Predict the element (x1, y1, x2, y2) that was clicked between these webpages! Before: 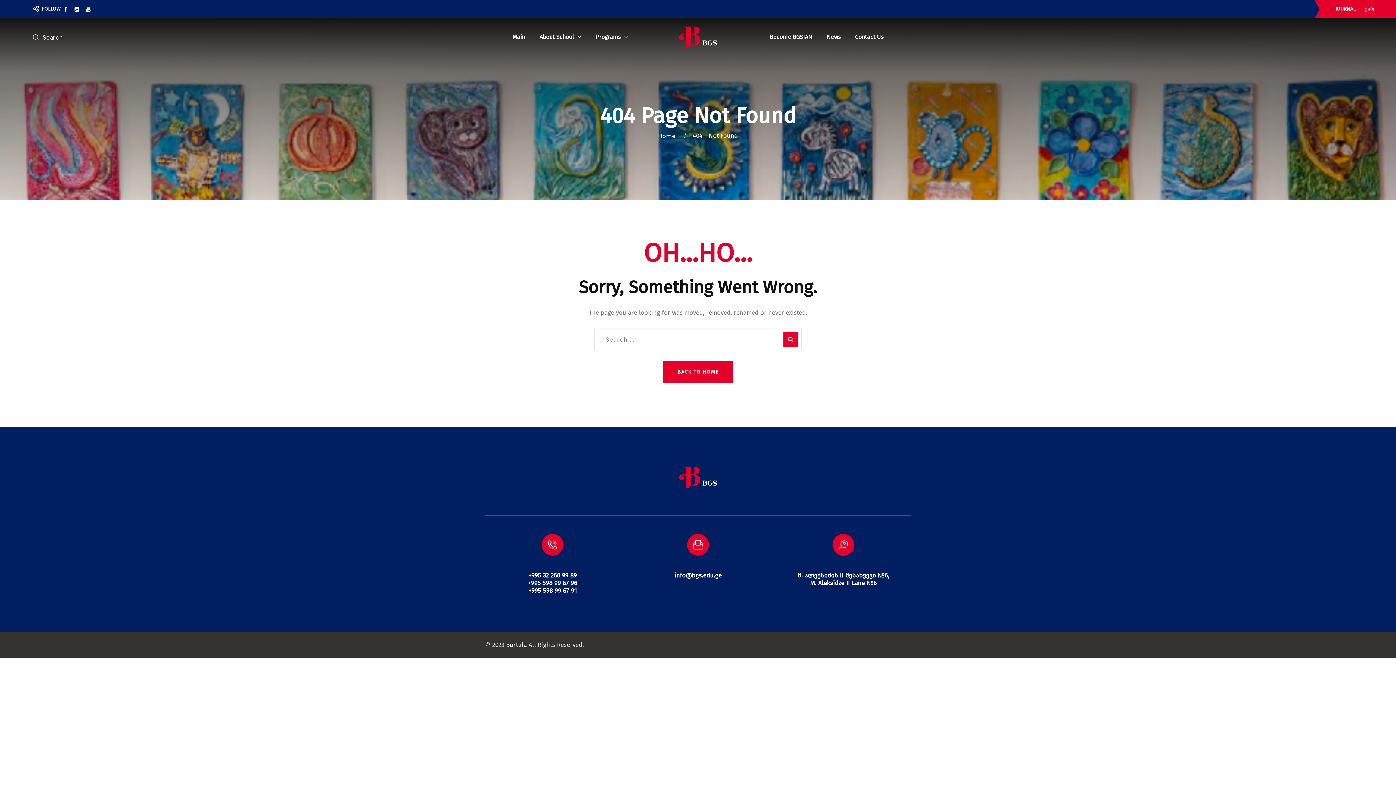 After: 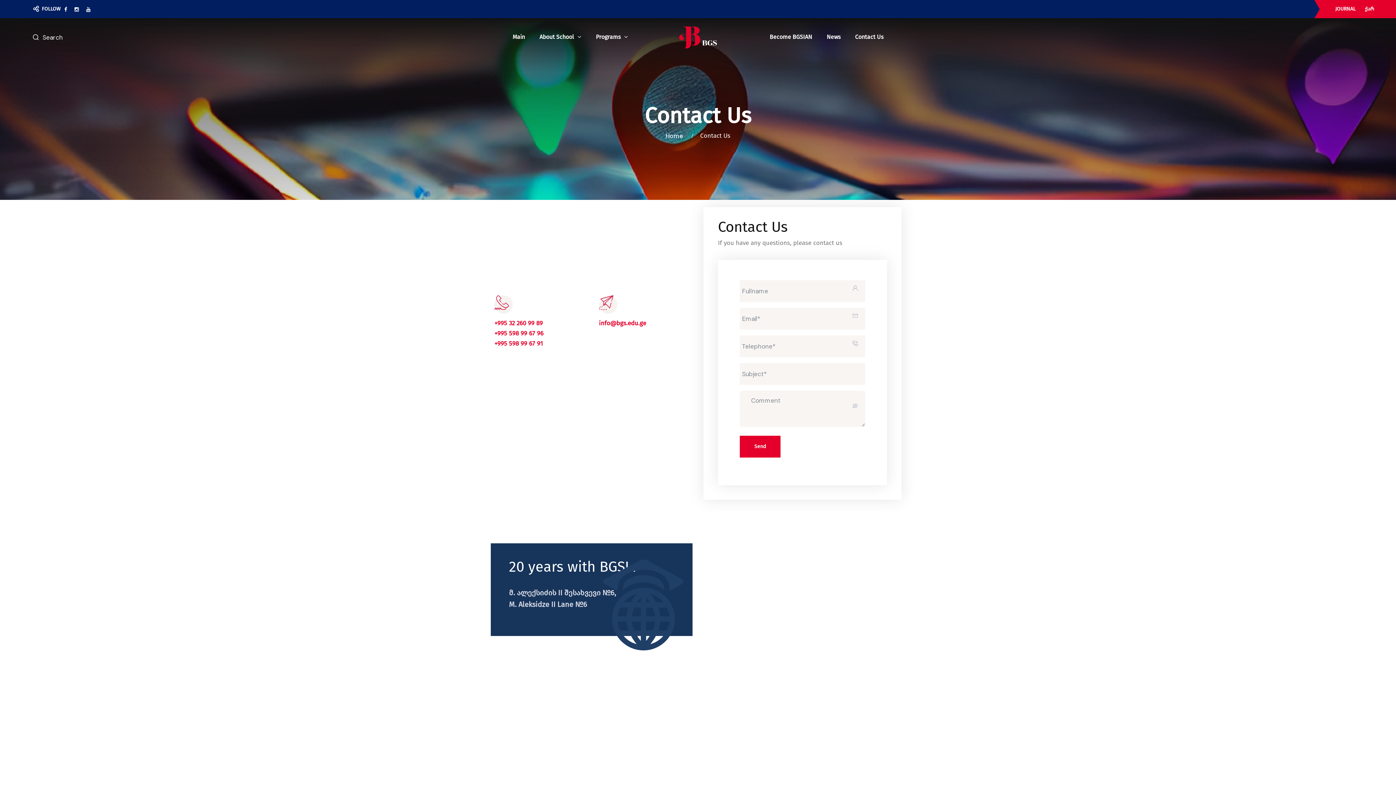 Action: bbox: (855, 18, 883, 56) label: Contact Us